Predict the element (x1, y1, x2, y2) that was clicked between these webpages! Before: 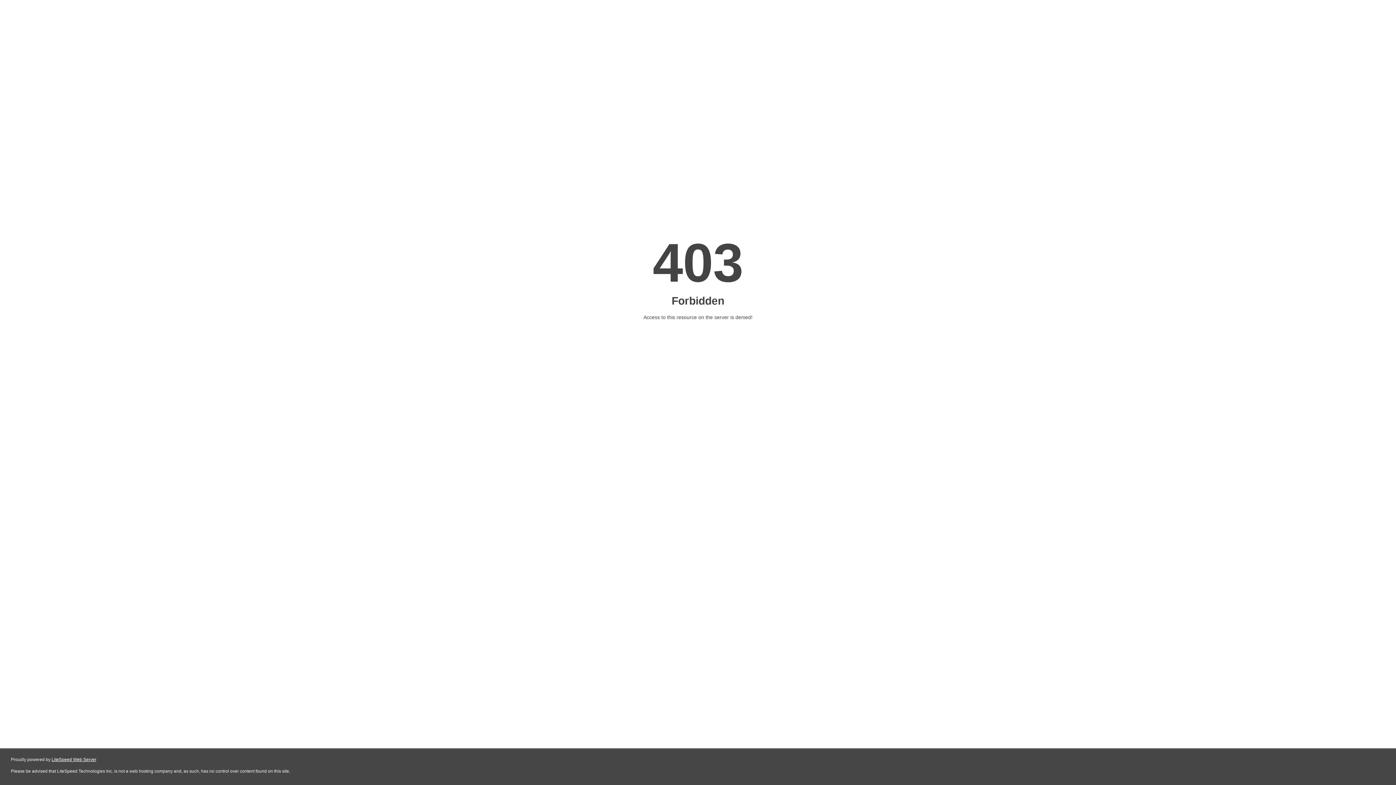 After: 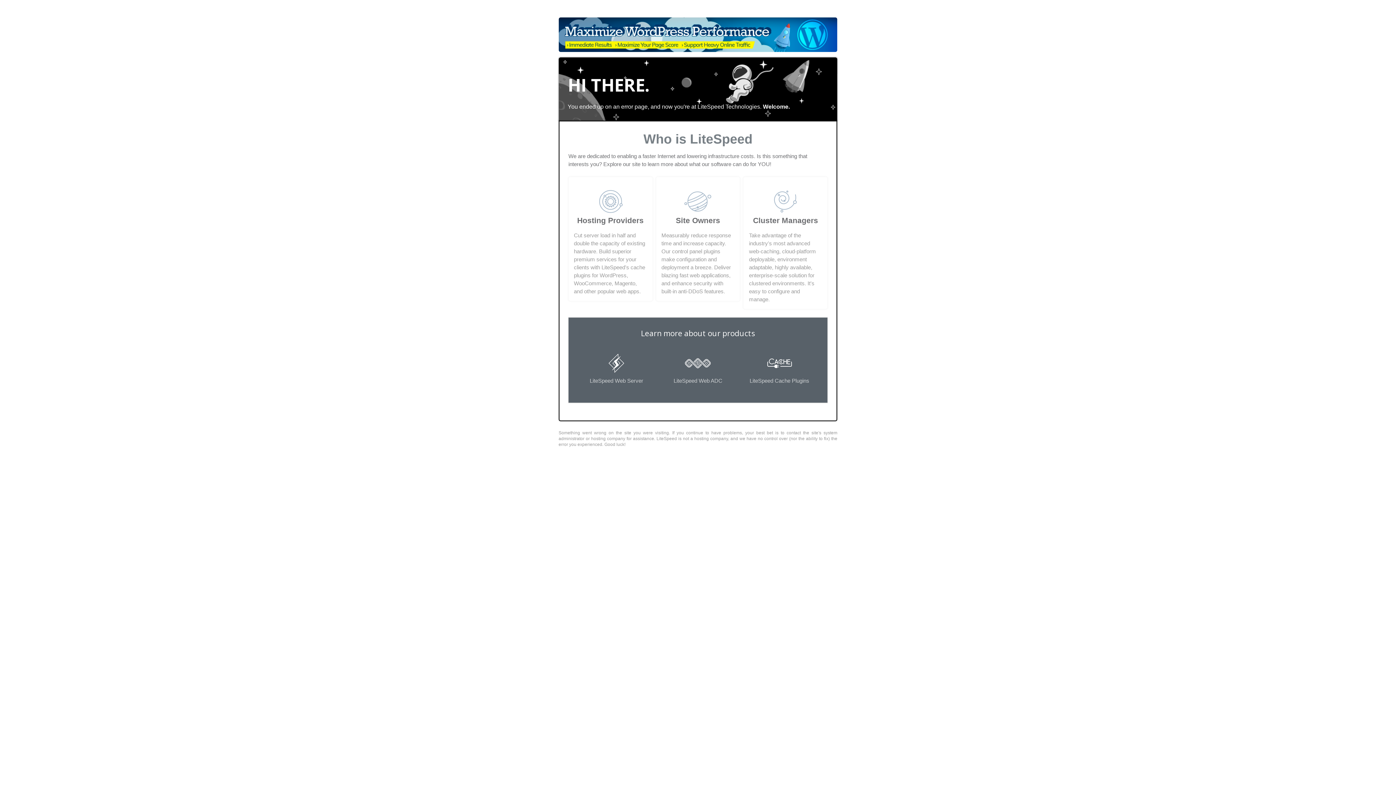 Action: bbox: (51, 757, 96, 762) label: LiteSpeed Web Server